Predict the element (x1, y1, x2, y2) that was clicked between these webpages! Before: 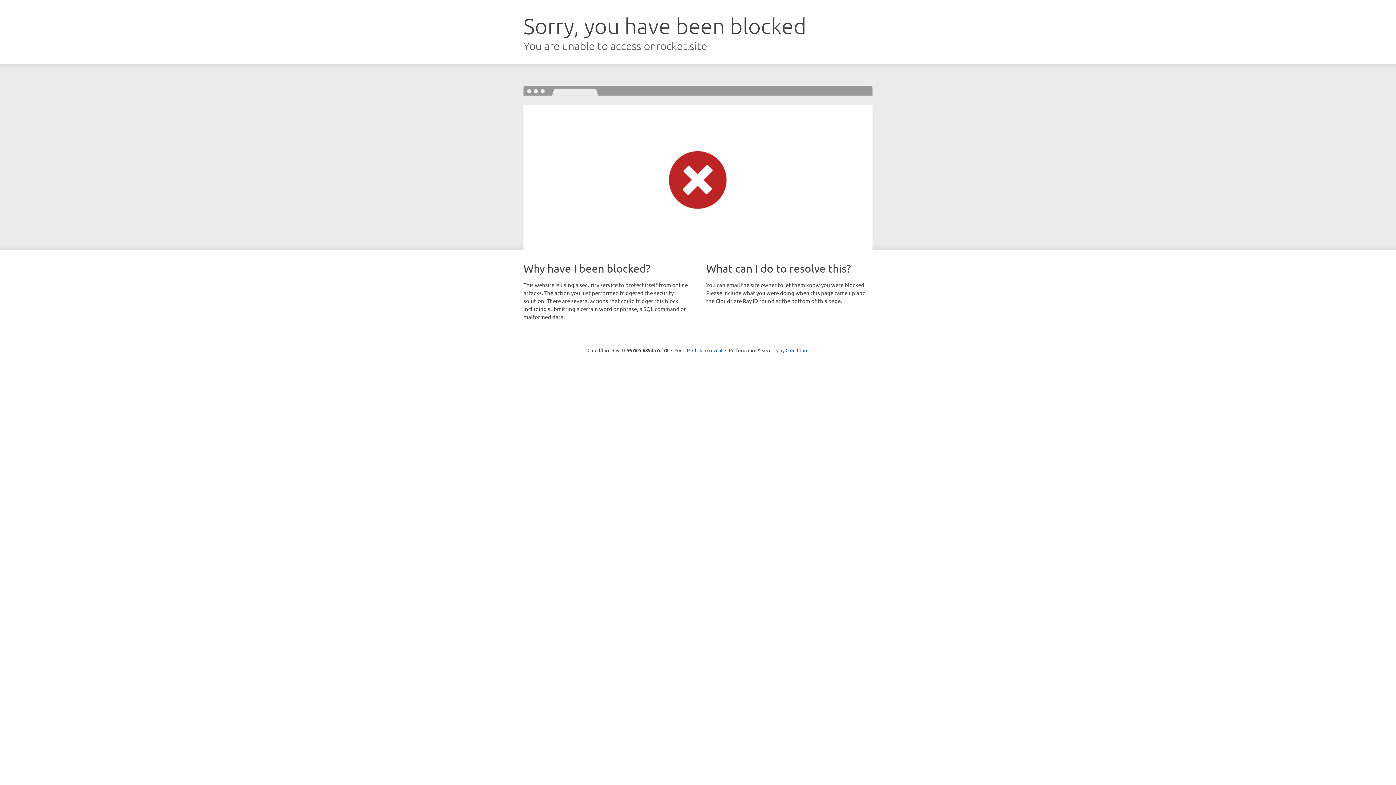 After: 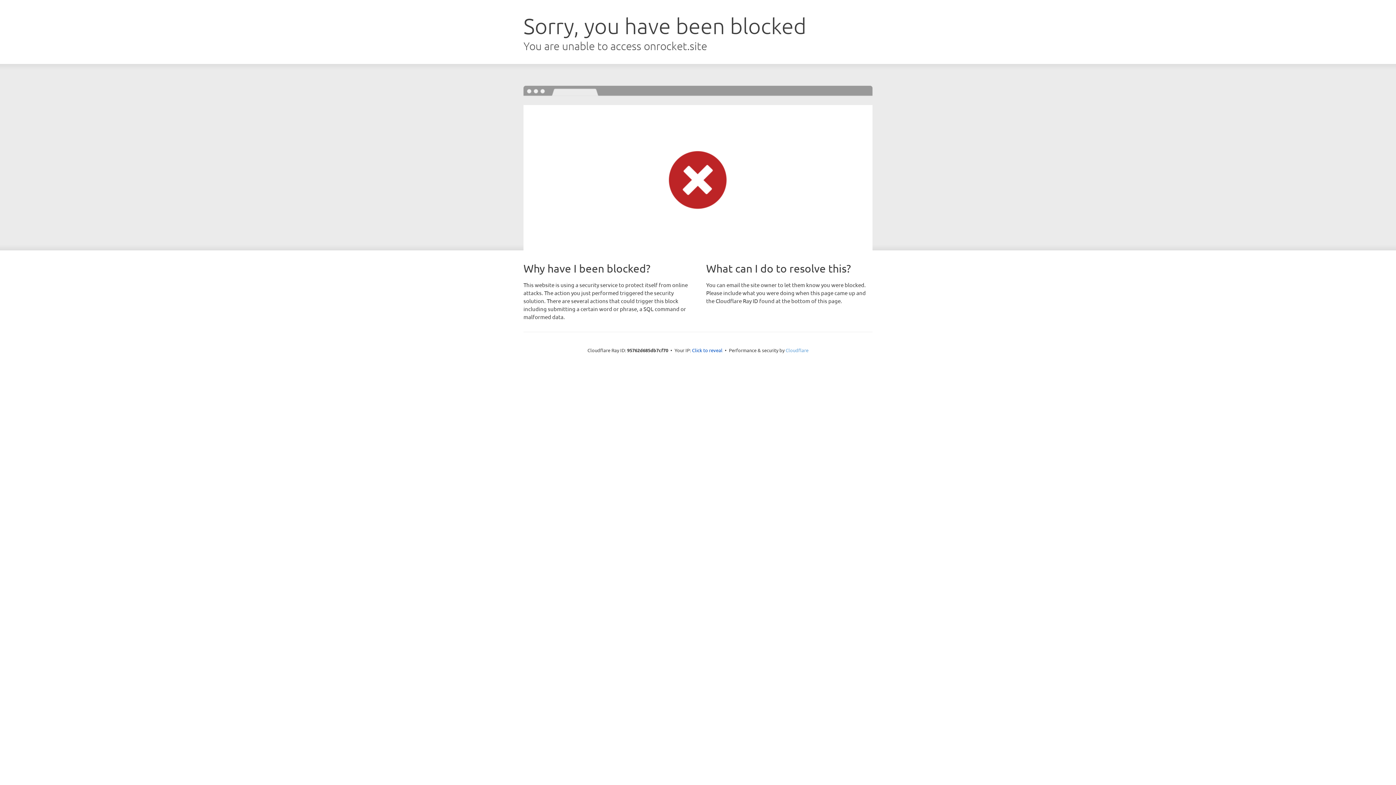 Action: bbox: (785, 347, 808, 353) label: Cloudflare